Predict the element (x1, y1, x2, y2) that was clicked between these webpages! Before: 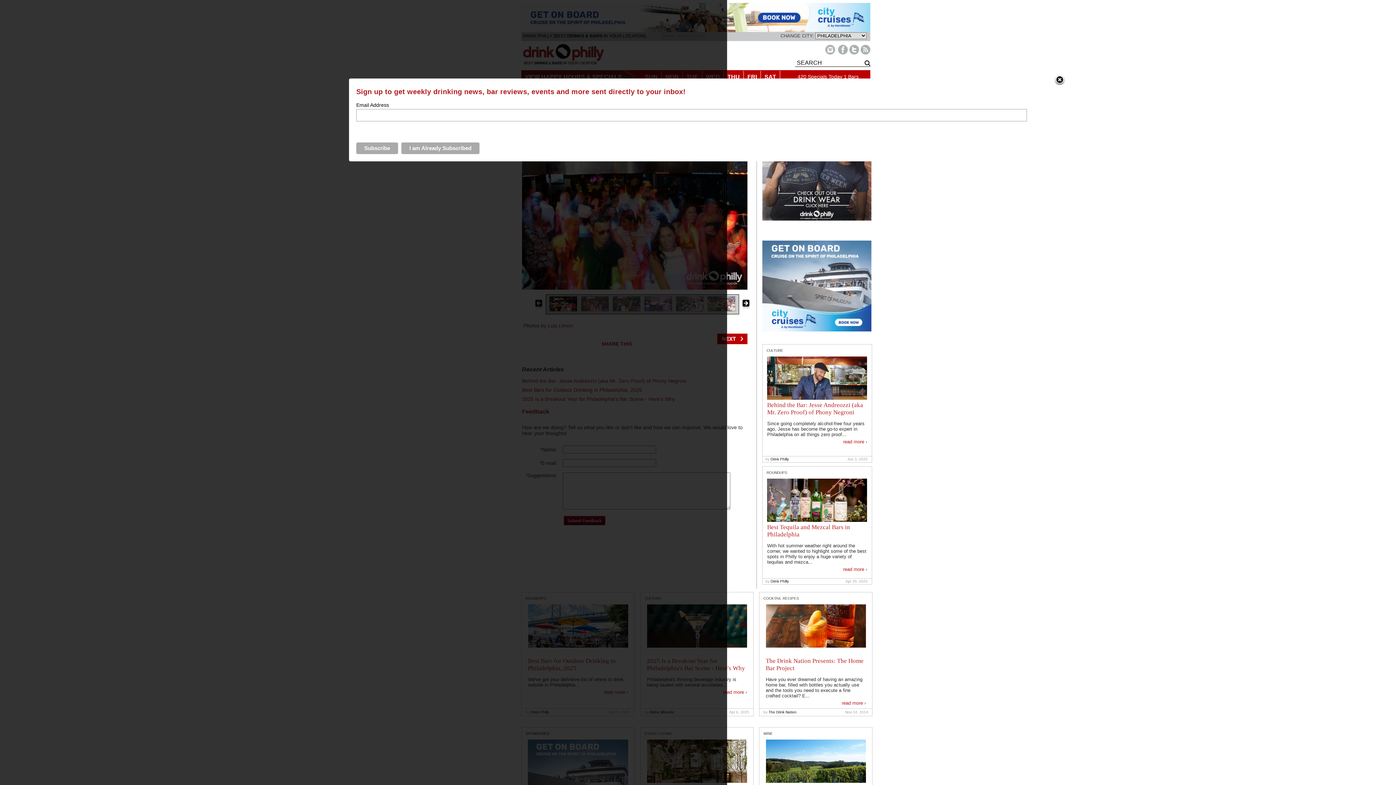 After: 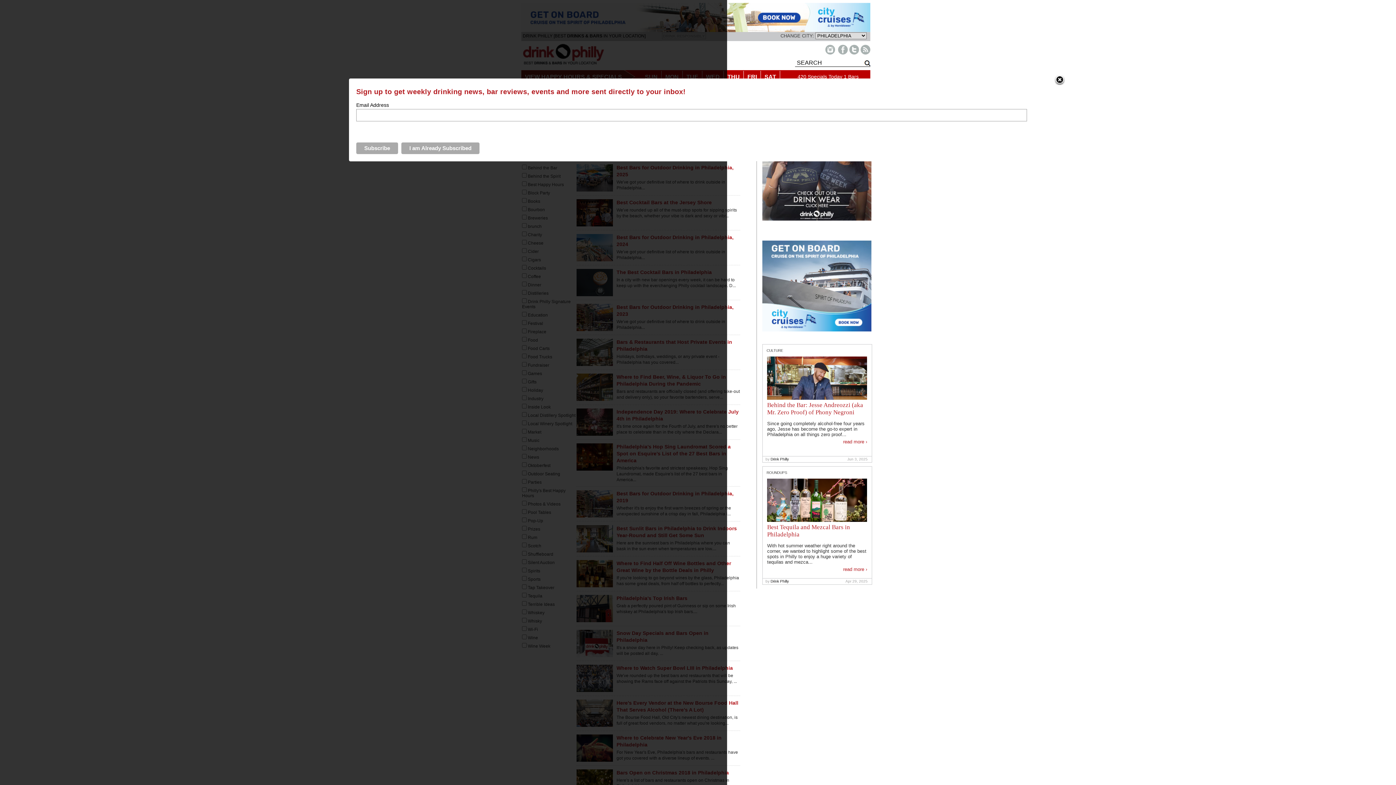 Action: label: ROUNDUPS bbox: (766, 470, 787, 474)